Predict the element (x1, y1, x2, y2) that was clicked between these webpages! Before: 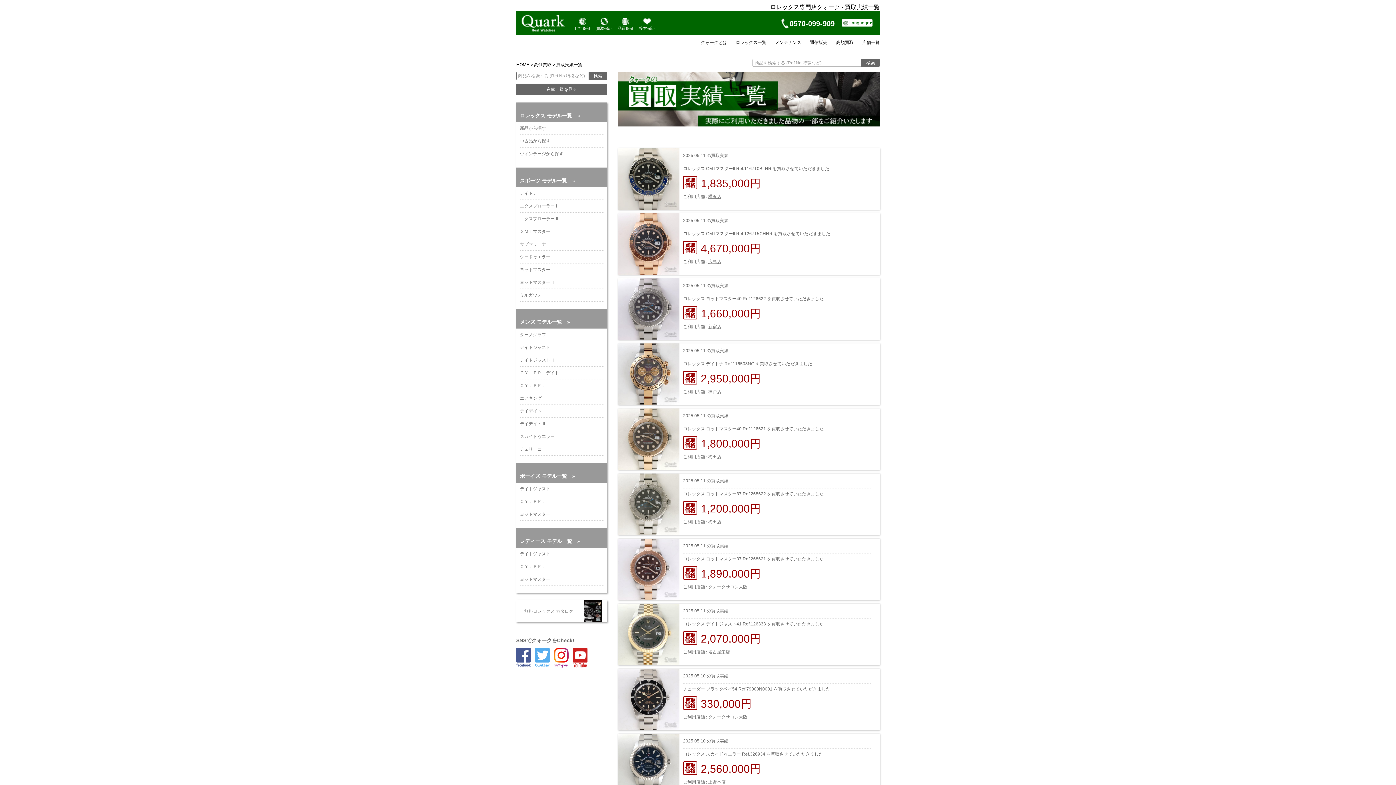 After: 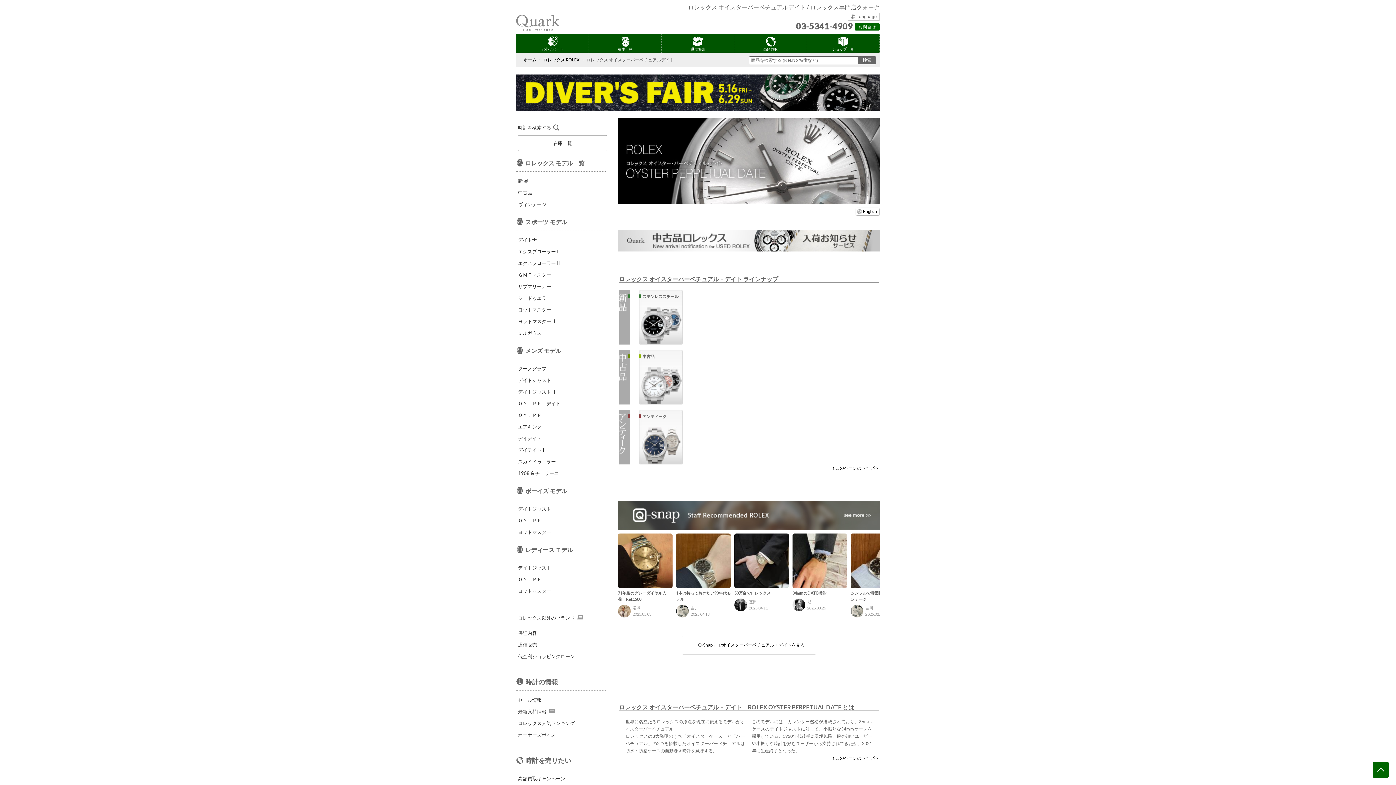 Action: label: ＯＹ．ＰＰ．デイト bbox: (520, 366, 603, 379)